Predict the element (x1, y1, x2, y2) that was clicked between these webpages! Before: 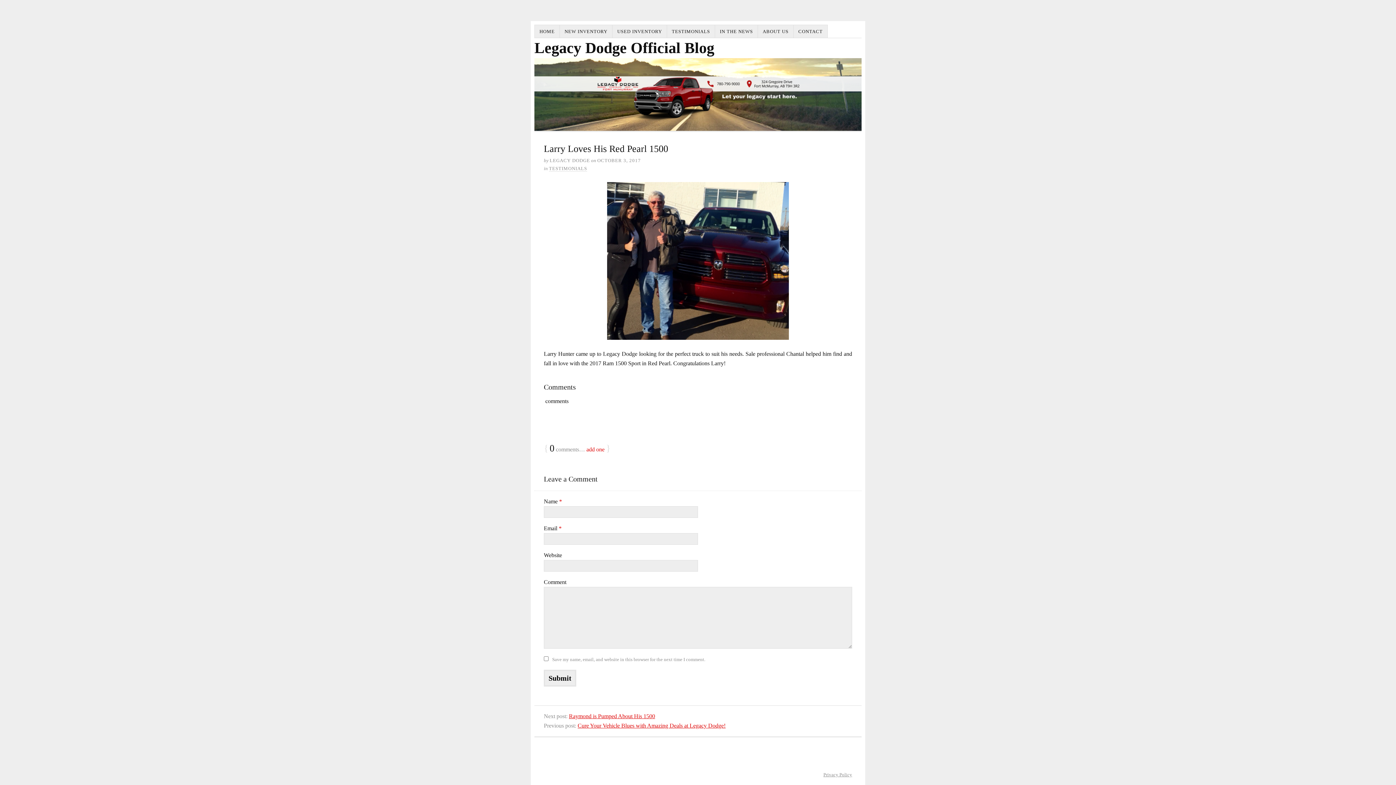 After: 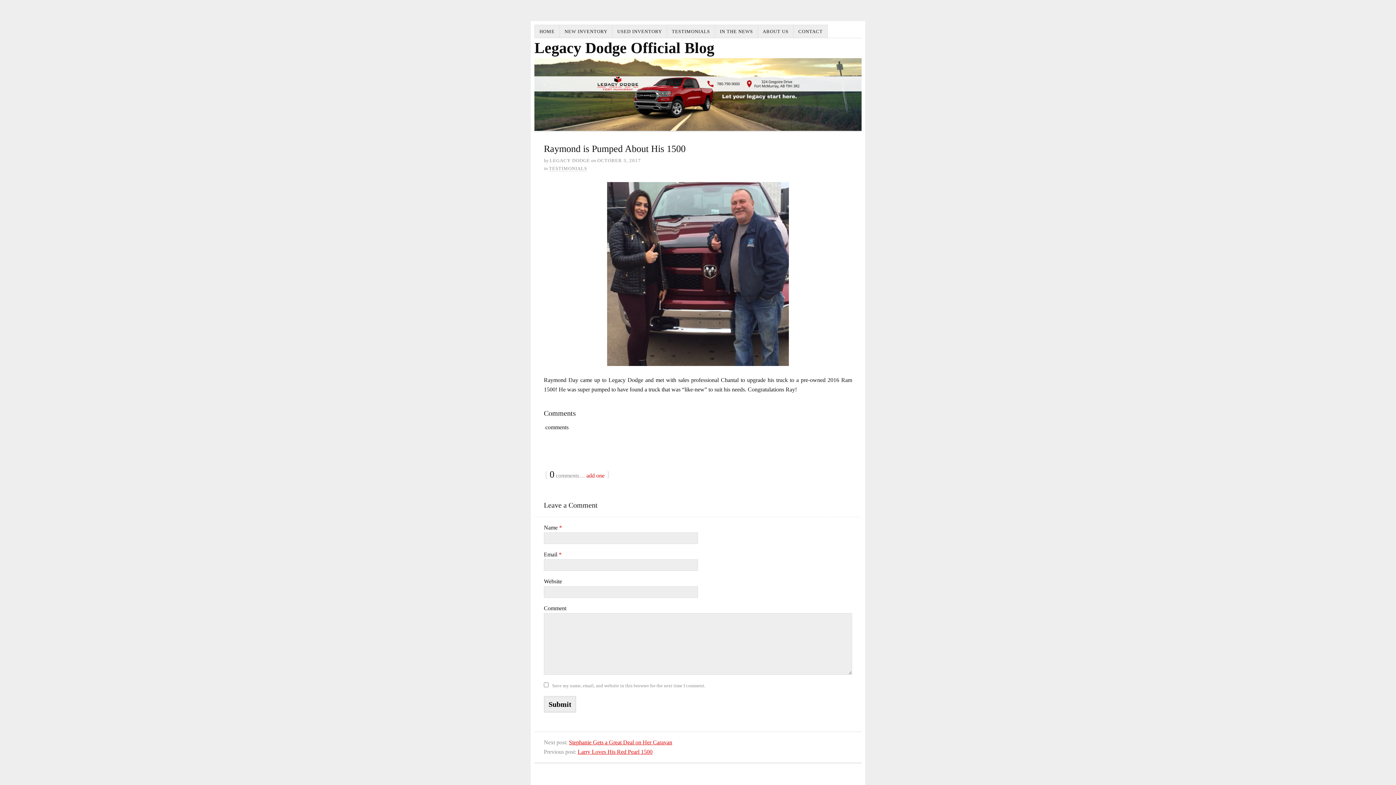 Action: label: Raymond is Pumped About His 1500 bbox: (569, 713, 655, 719)